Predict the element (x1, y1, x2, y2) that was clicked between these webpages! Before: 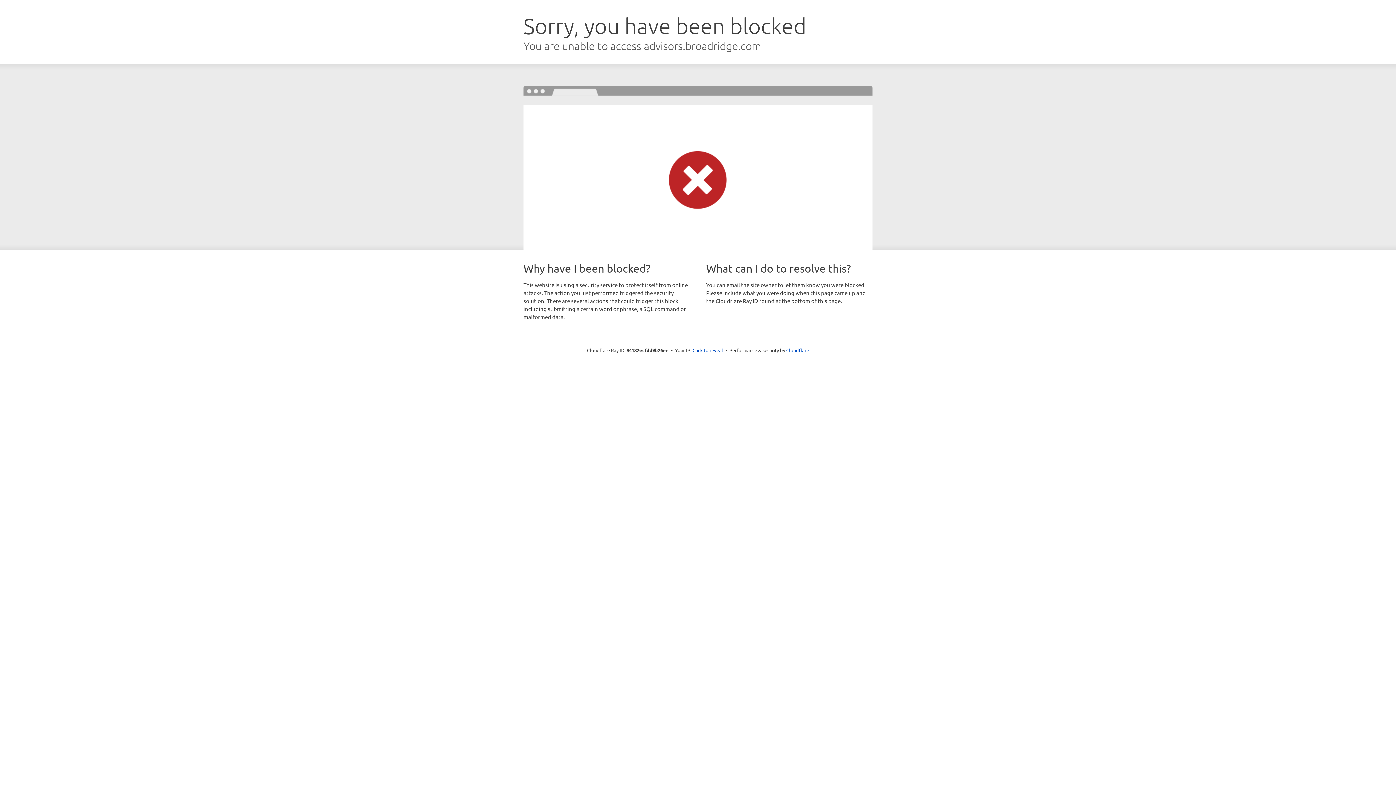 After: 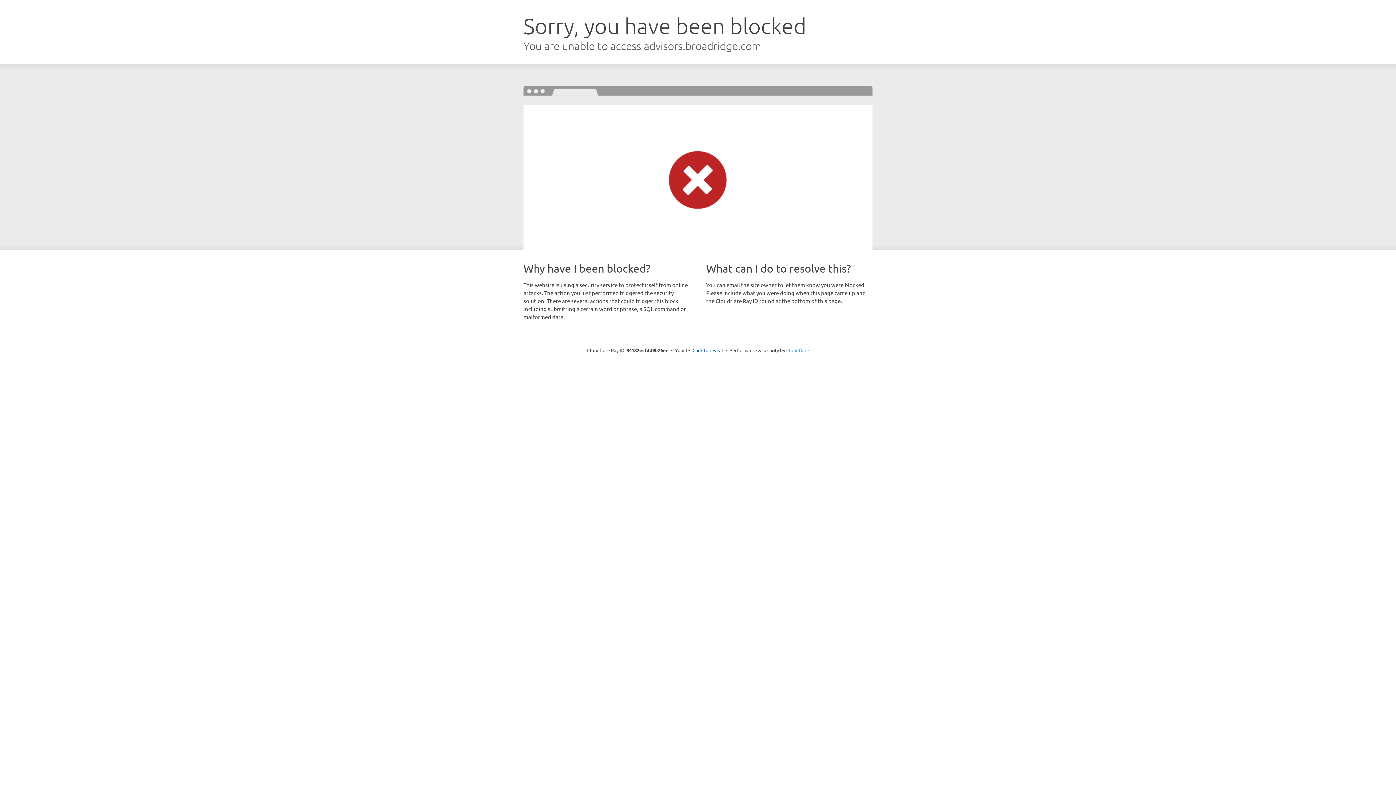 Action: bbox: (786, 347, 809, 353) label: Cloudflare